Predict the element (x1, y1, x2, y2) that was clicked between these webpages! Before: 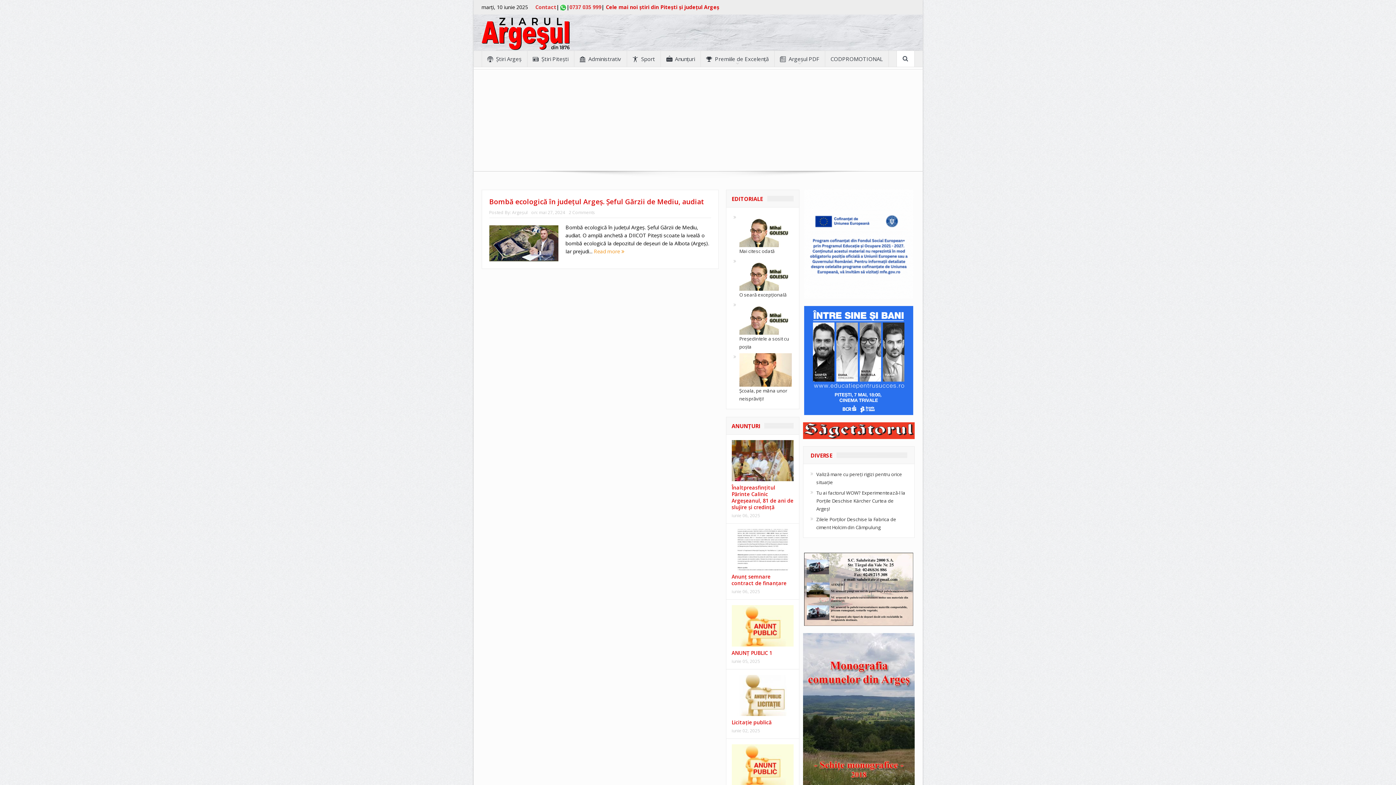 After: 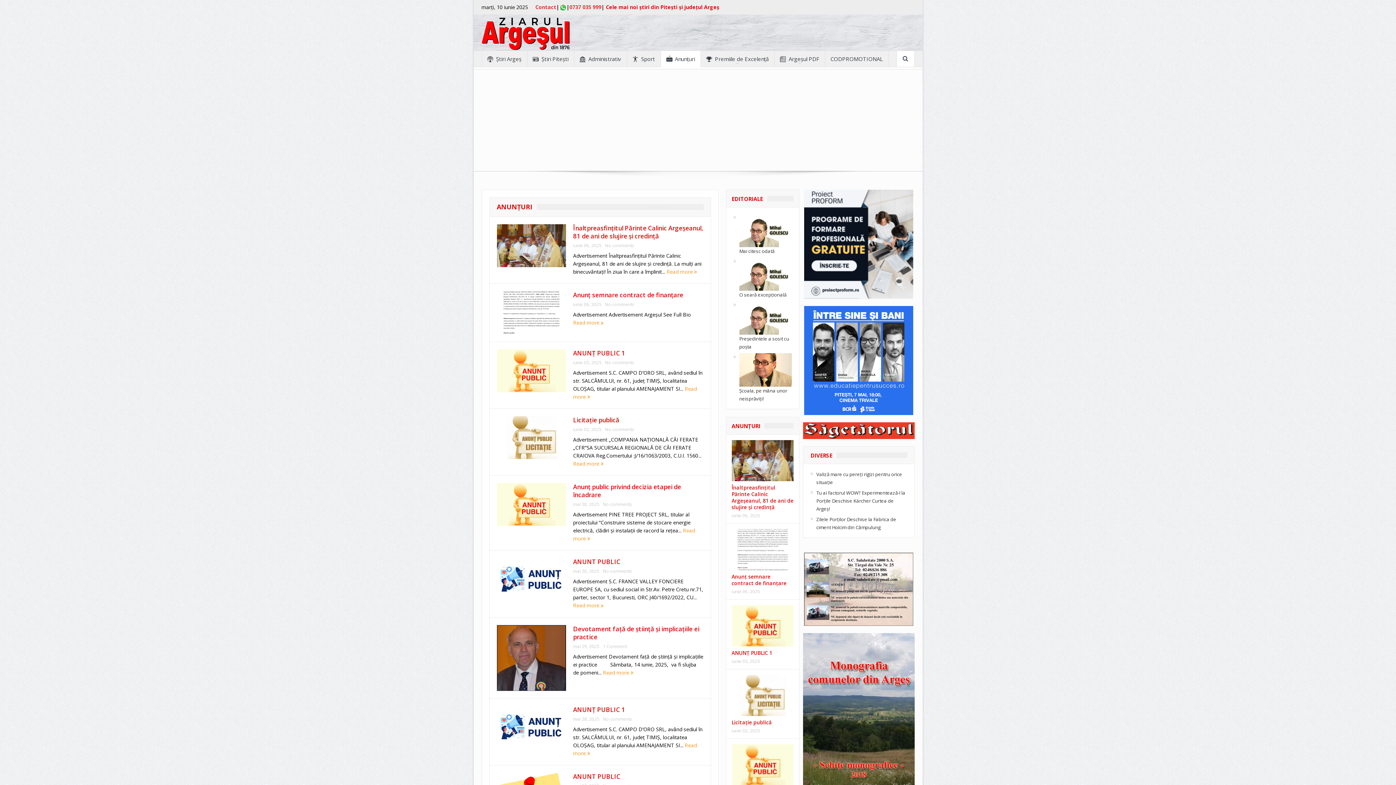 Action: label: Anunţuri bbox: (660, 50, 700, 66)